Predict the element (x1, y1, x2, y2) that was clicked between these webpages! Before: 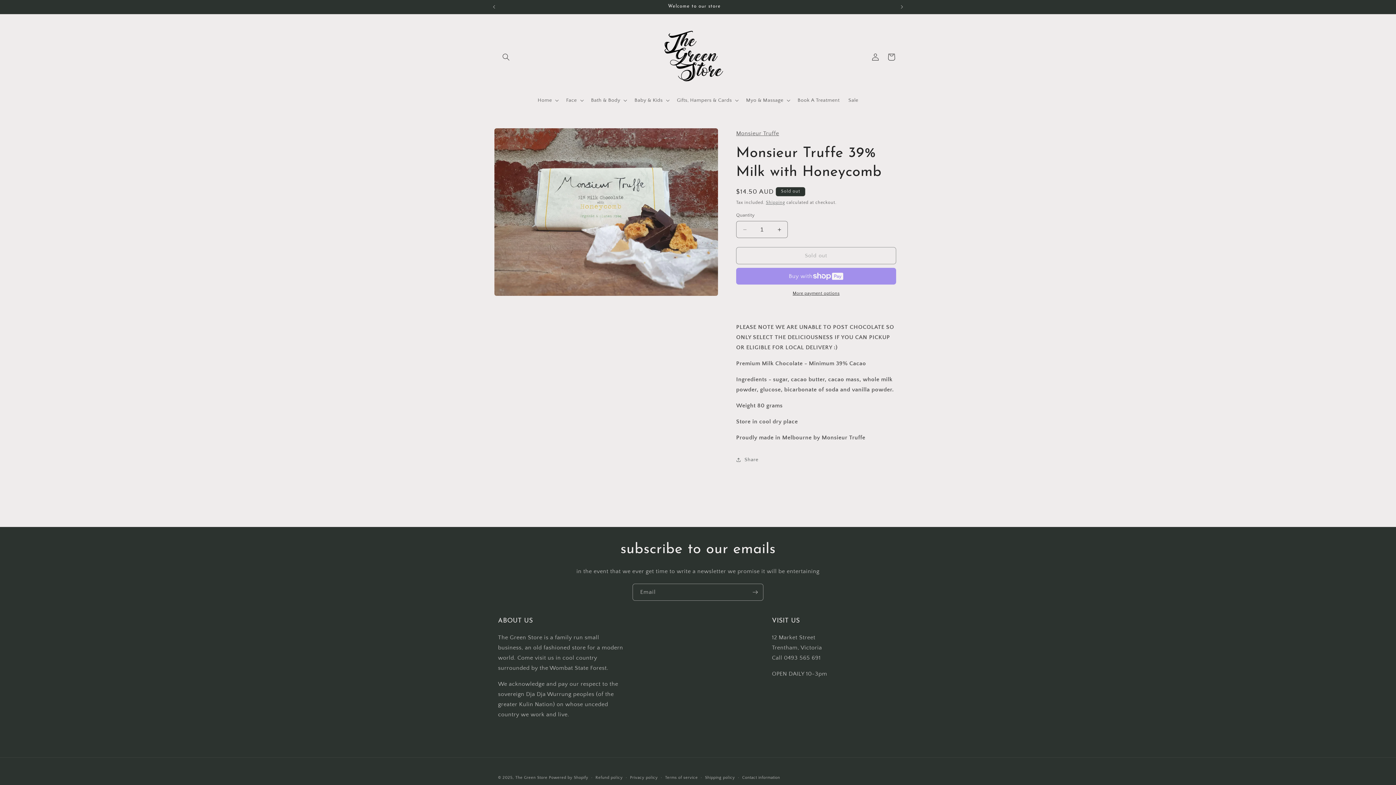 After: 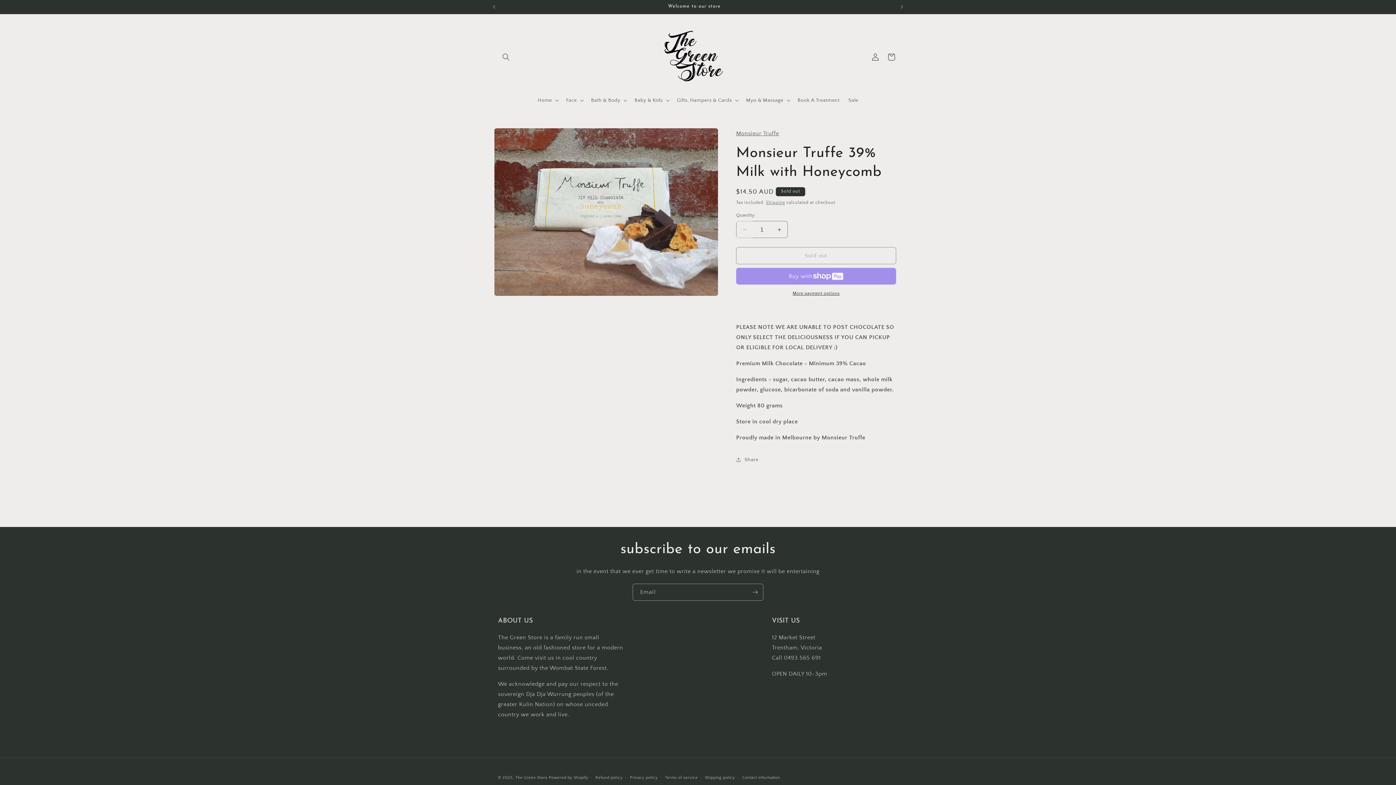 Action: label: Decrease quantity for Monsieur Truffe 39% Milk with Honeycomb bbox: (736, 221, 753, 238)